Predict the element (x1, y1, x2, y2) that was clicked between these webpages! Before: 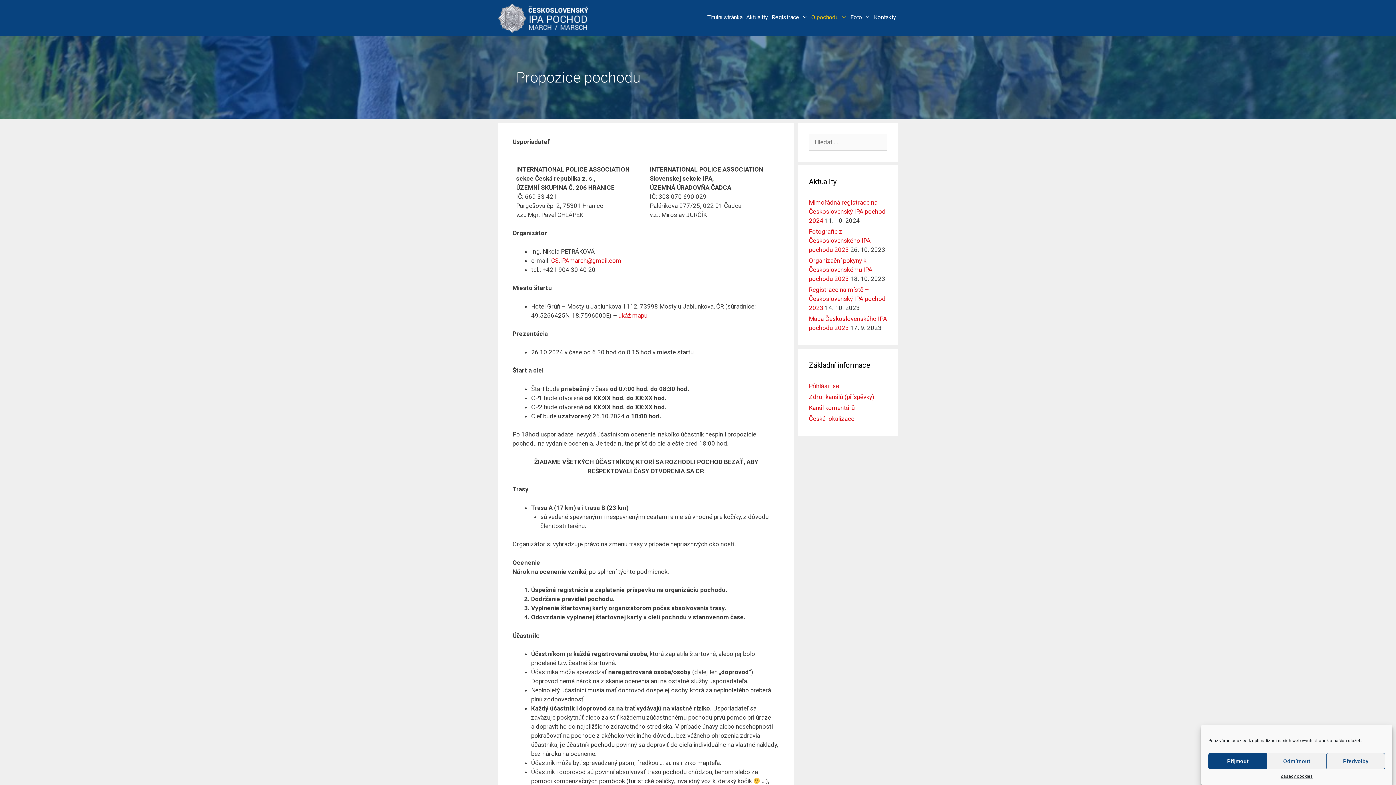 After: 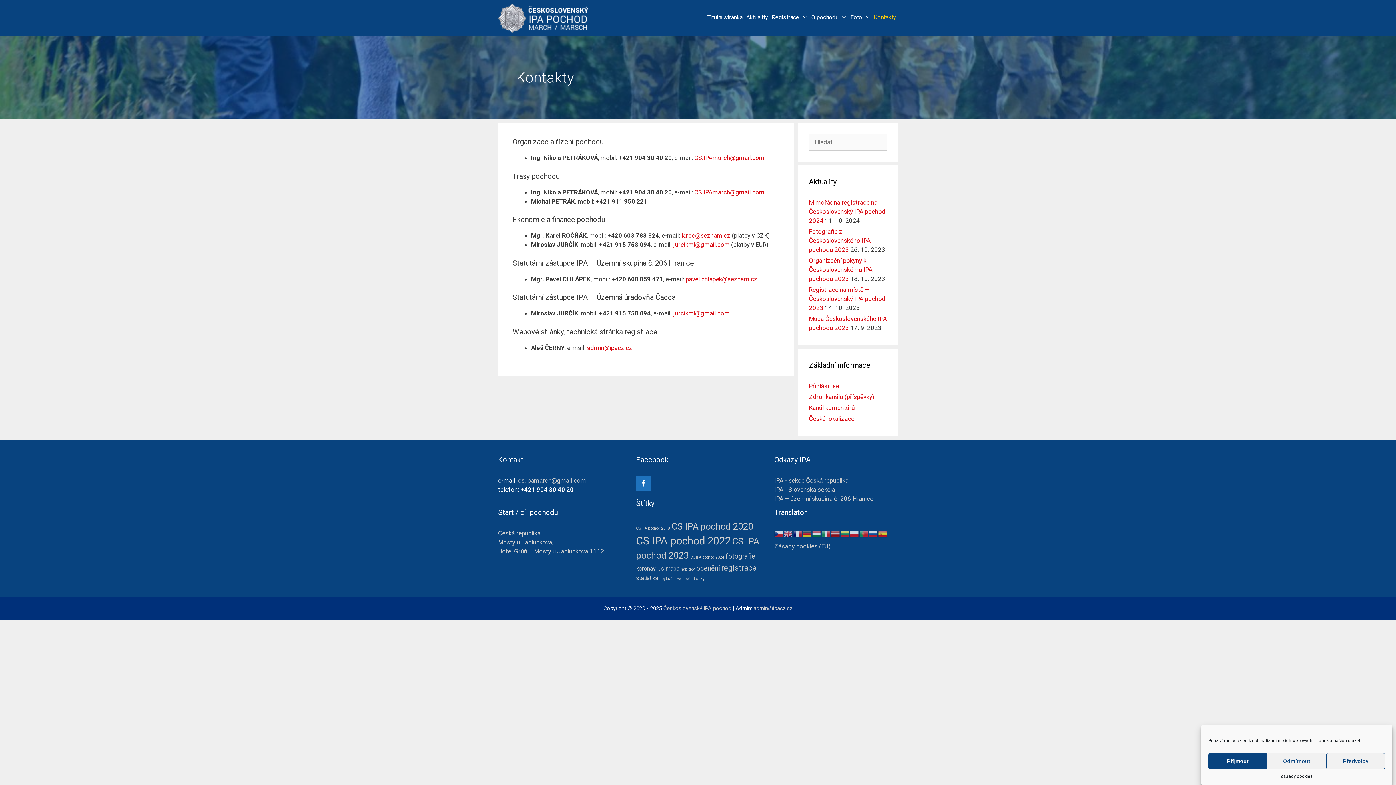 Action: bbox: (872, 3, 898, 30) label: Kontakty